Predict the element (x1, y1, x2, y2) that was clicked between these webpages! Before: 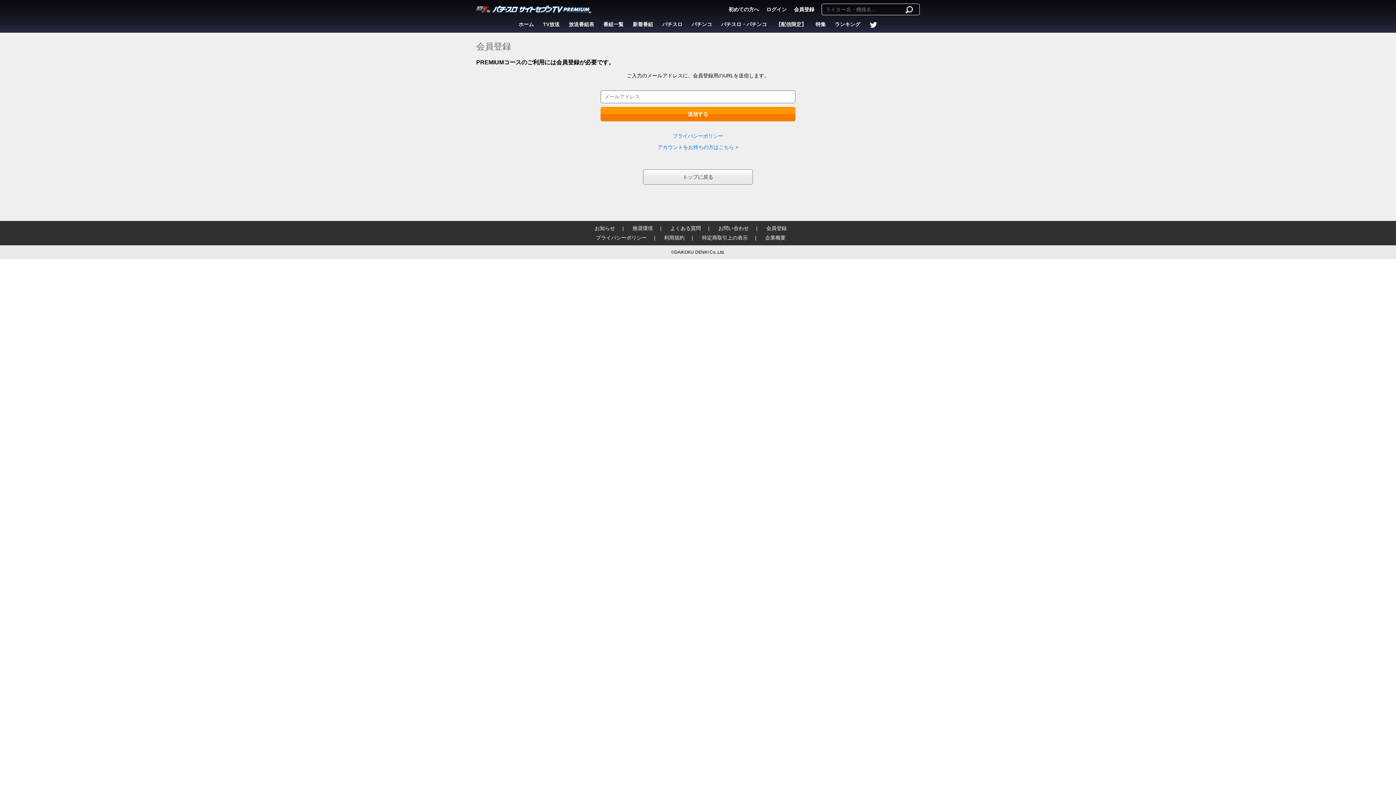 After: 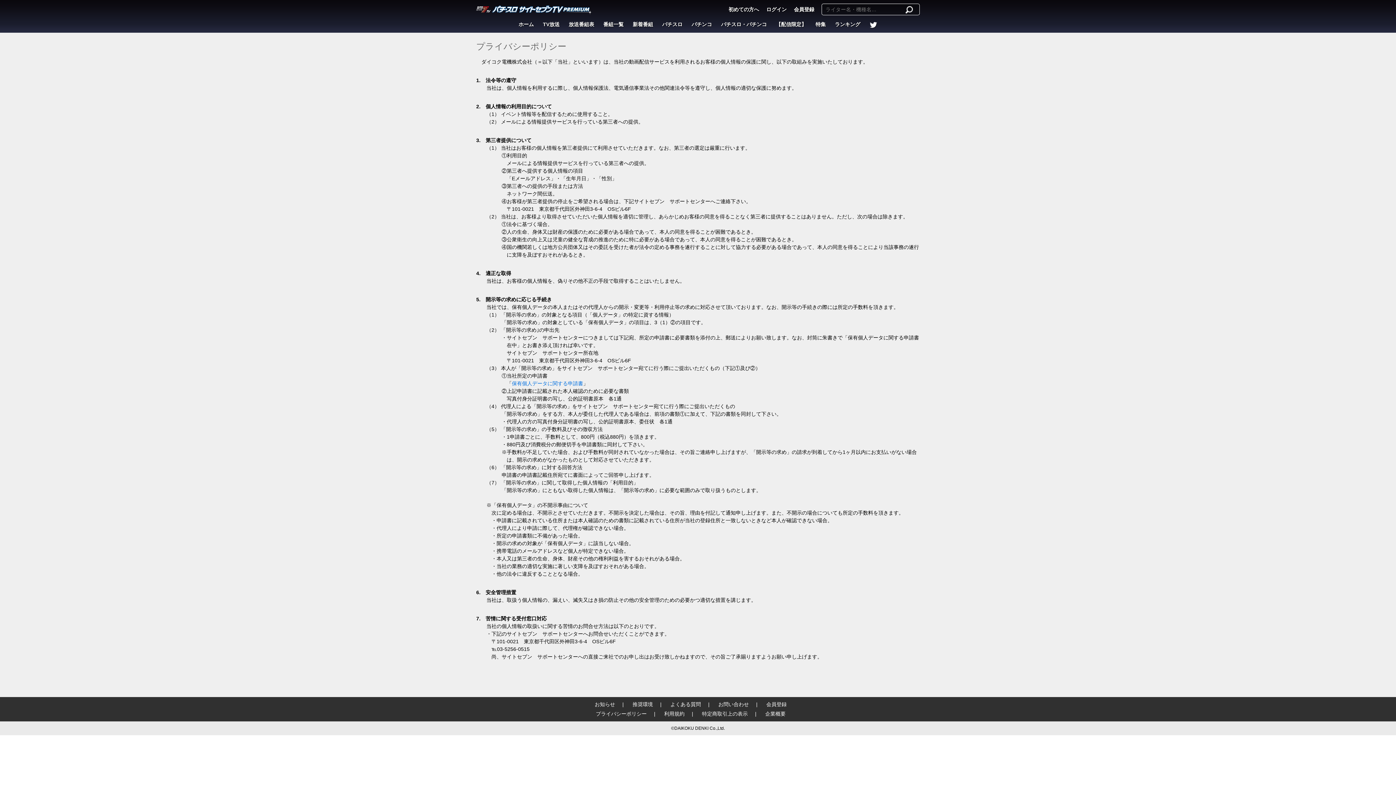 Action: bbox: (596, 234, 646, 240) label: プライバシーポリシー